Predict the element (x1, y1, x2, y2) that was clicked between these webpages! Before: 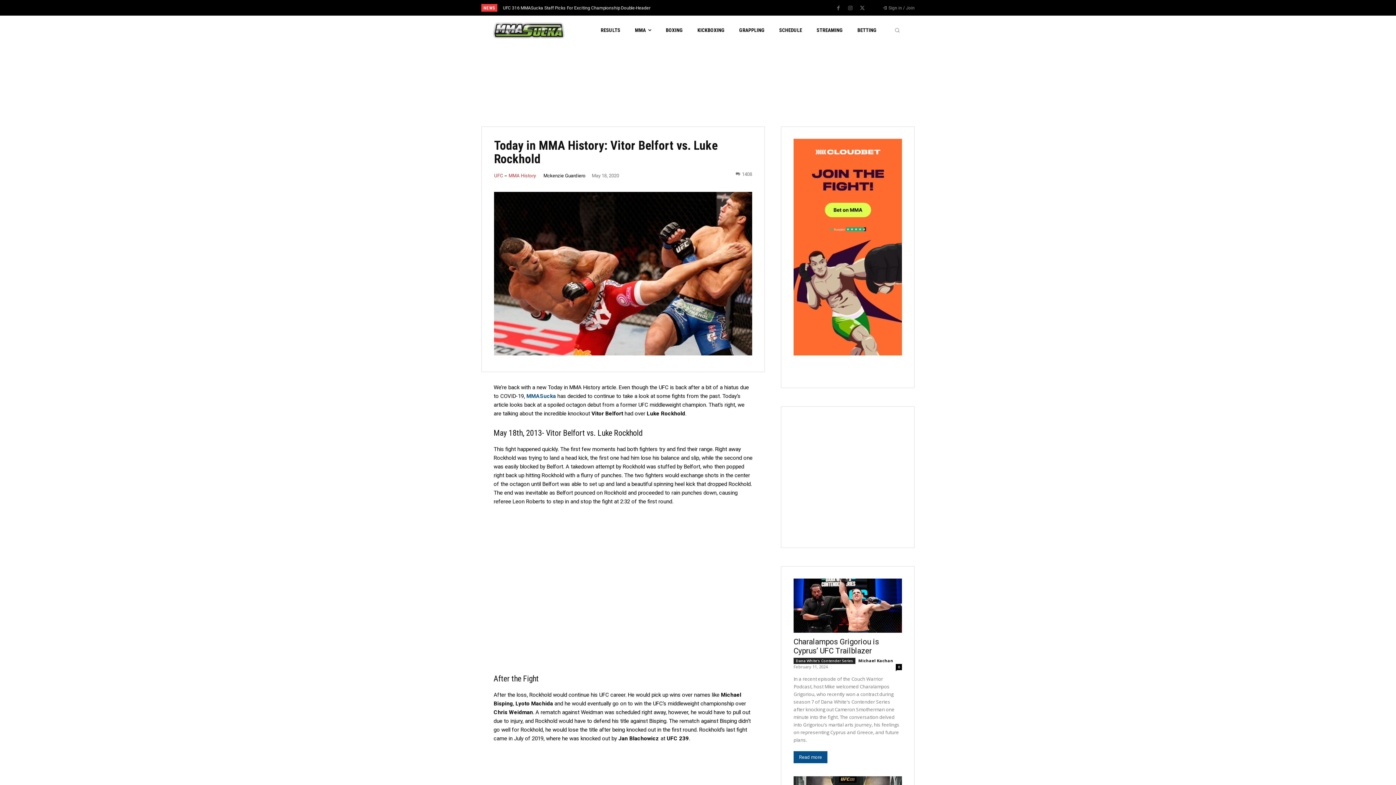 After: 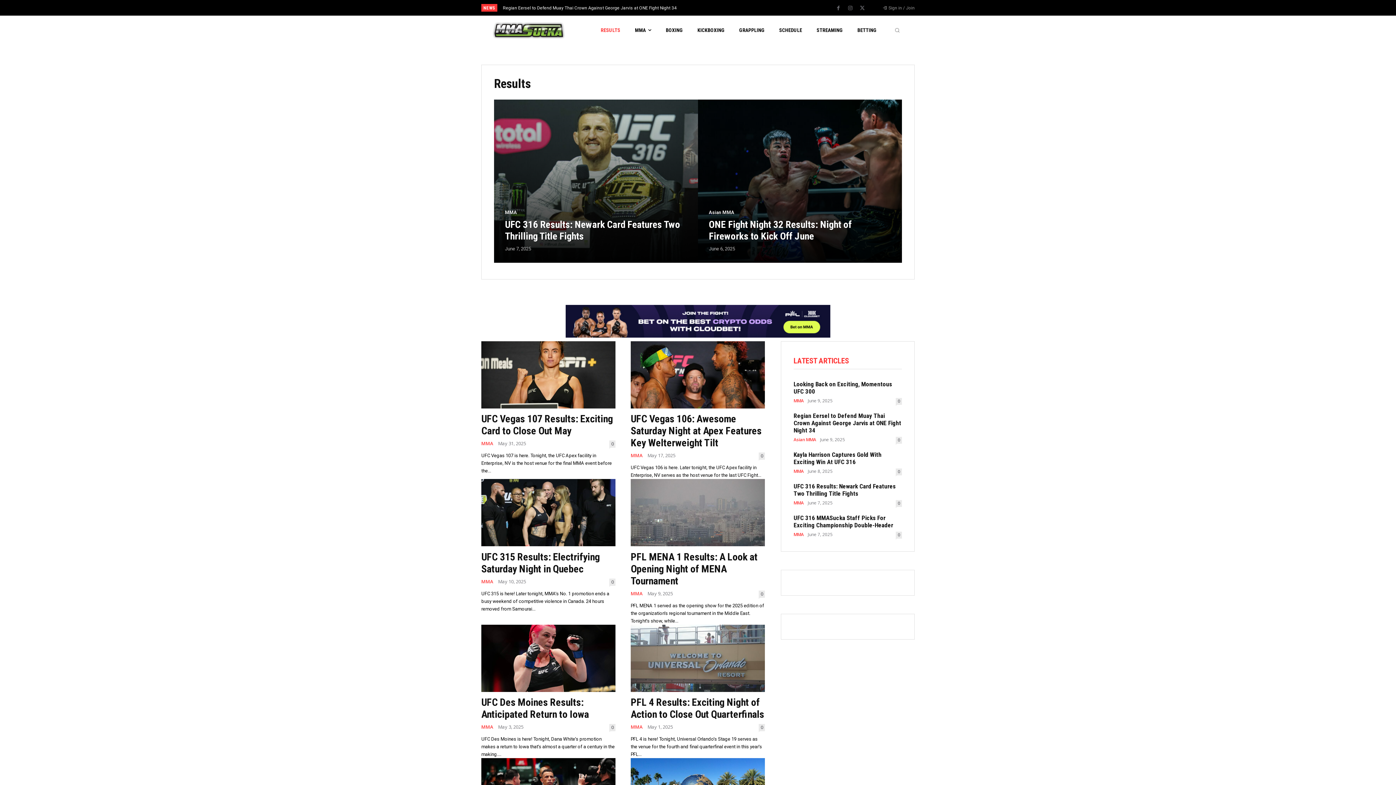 Action: bbox: (600, 15, 620, 44) label: RESULTS